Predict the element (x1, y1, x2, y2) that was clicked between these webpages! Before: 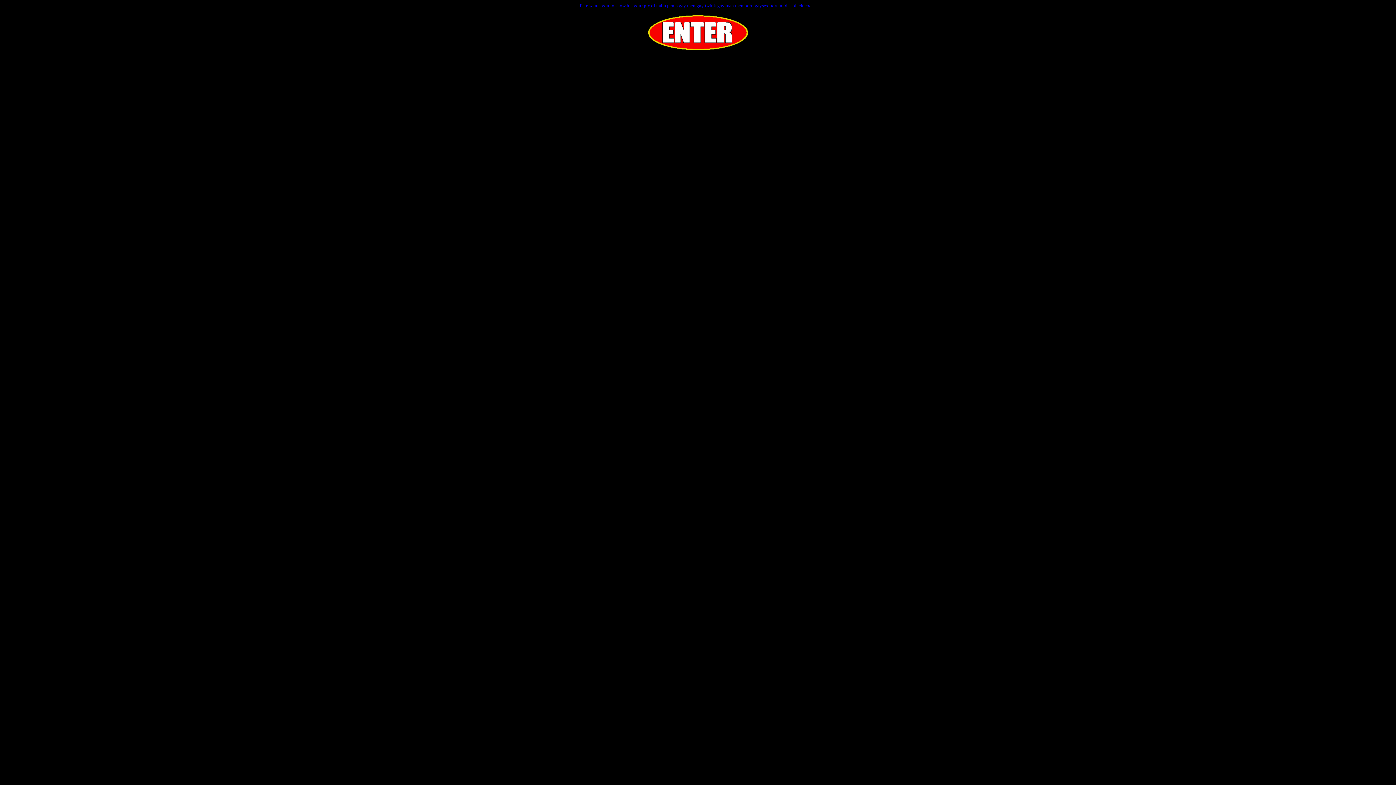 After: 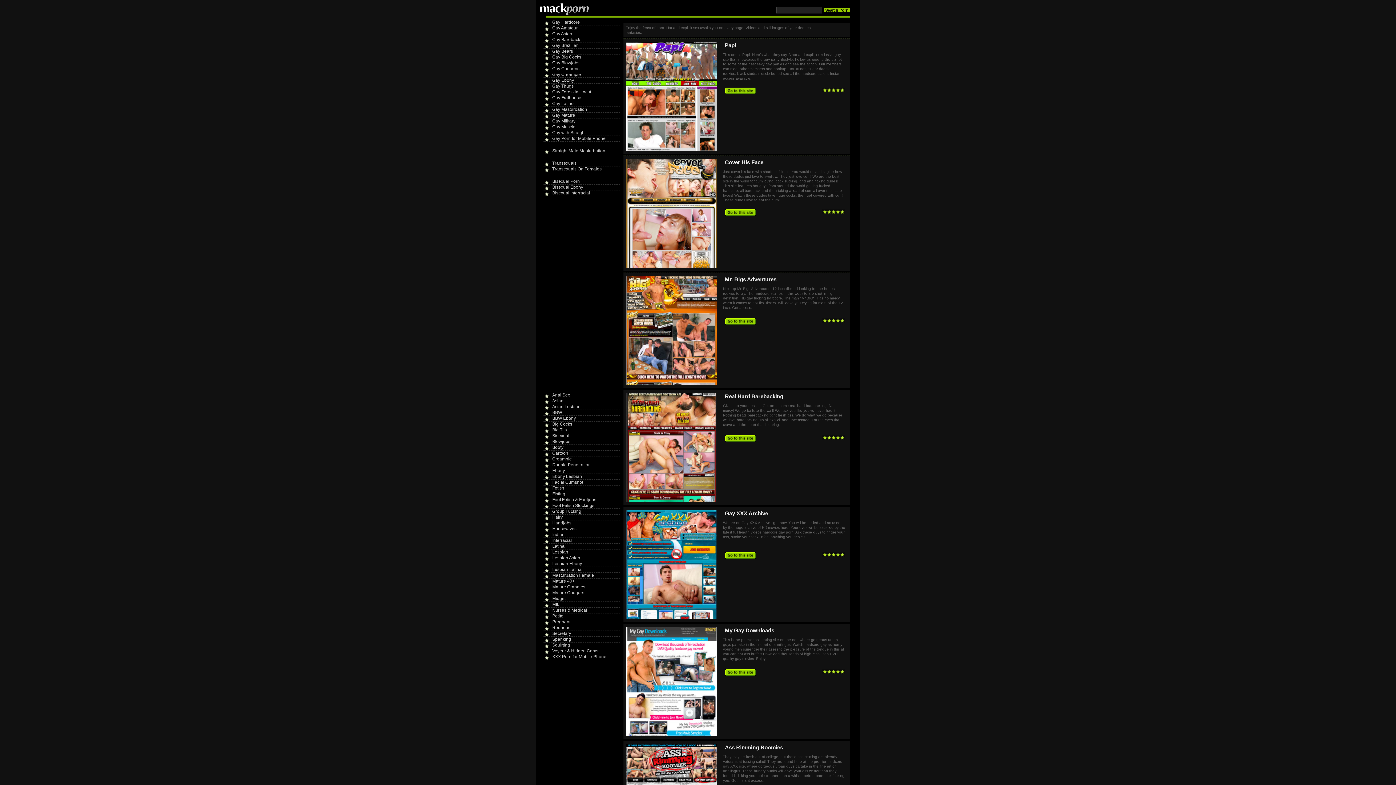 Action: bbox: (647, 46, 749, 52)